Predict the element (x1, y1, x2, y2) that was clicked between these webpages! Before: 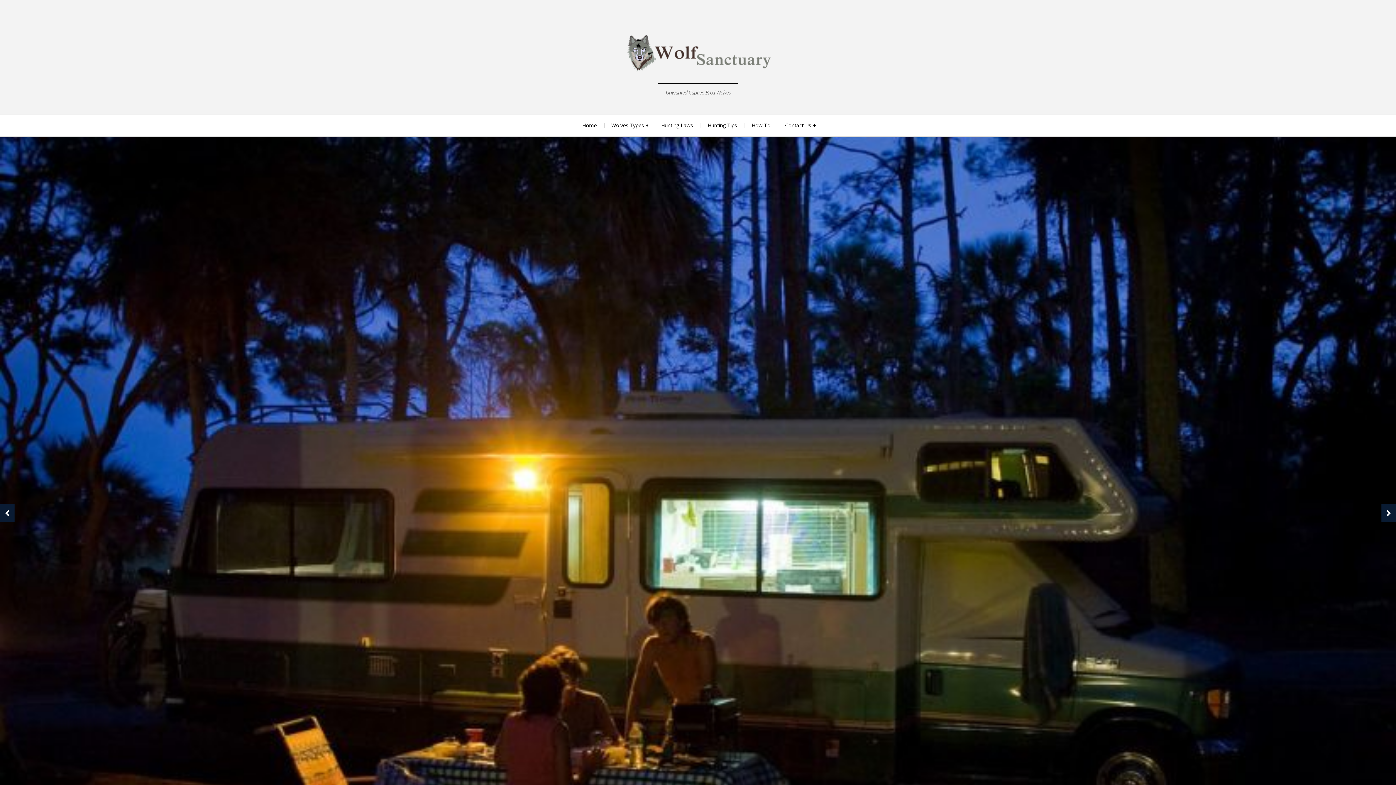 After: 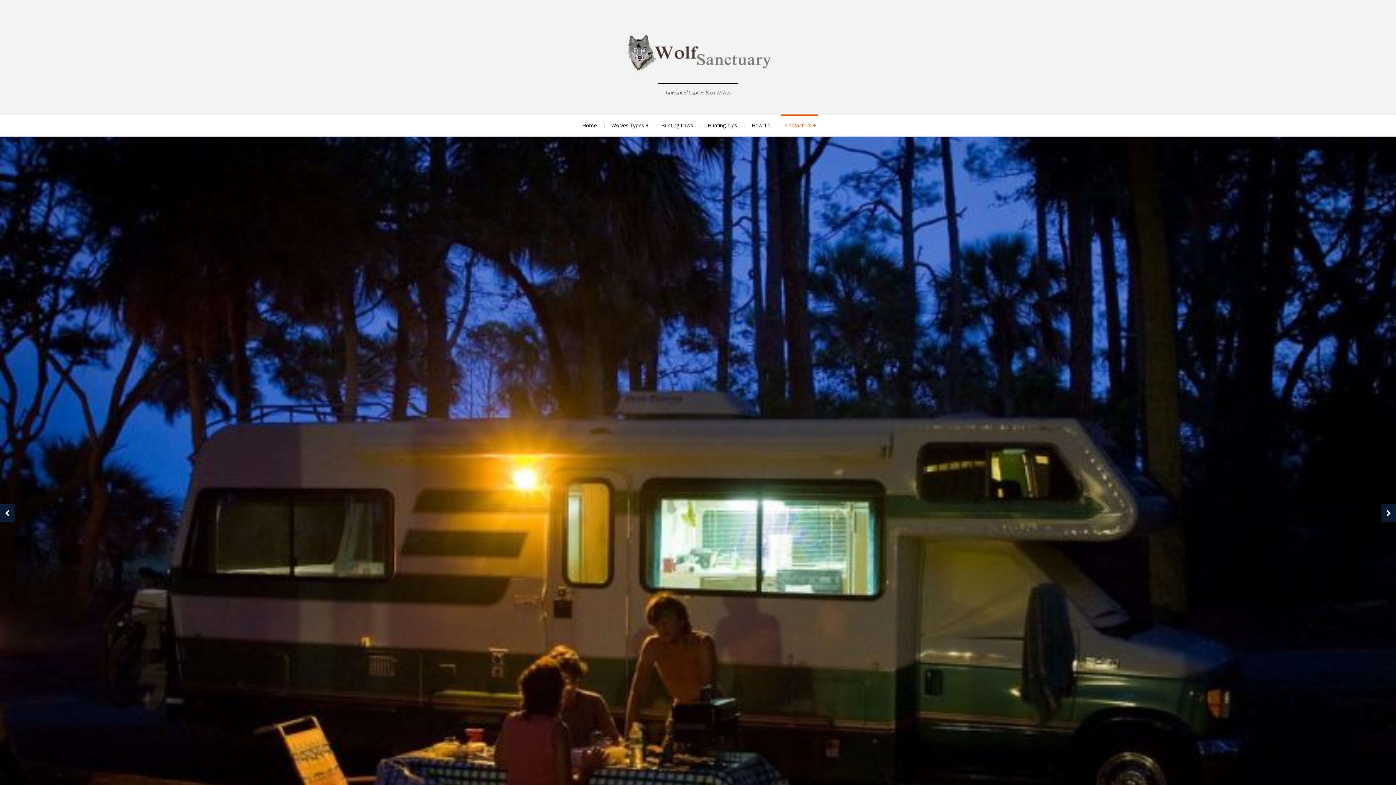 Action: label: Contact Us bbox: (778, 114, 821, 136)